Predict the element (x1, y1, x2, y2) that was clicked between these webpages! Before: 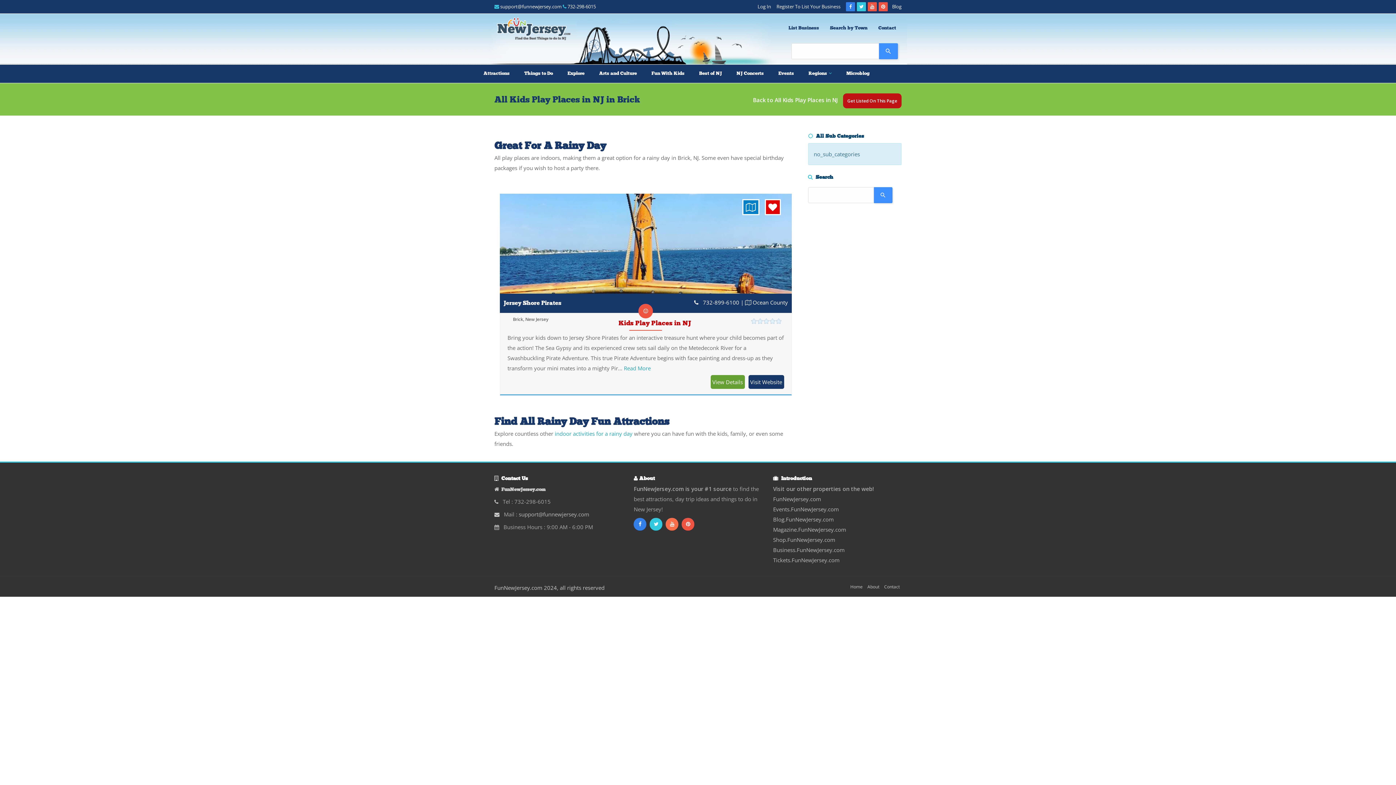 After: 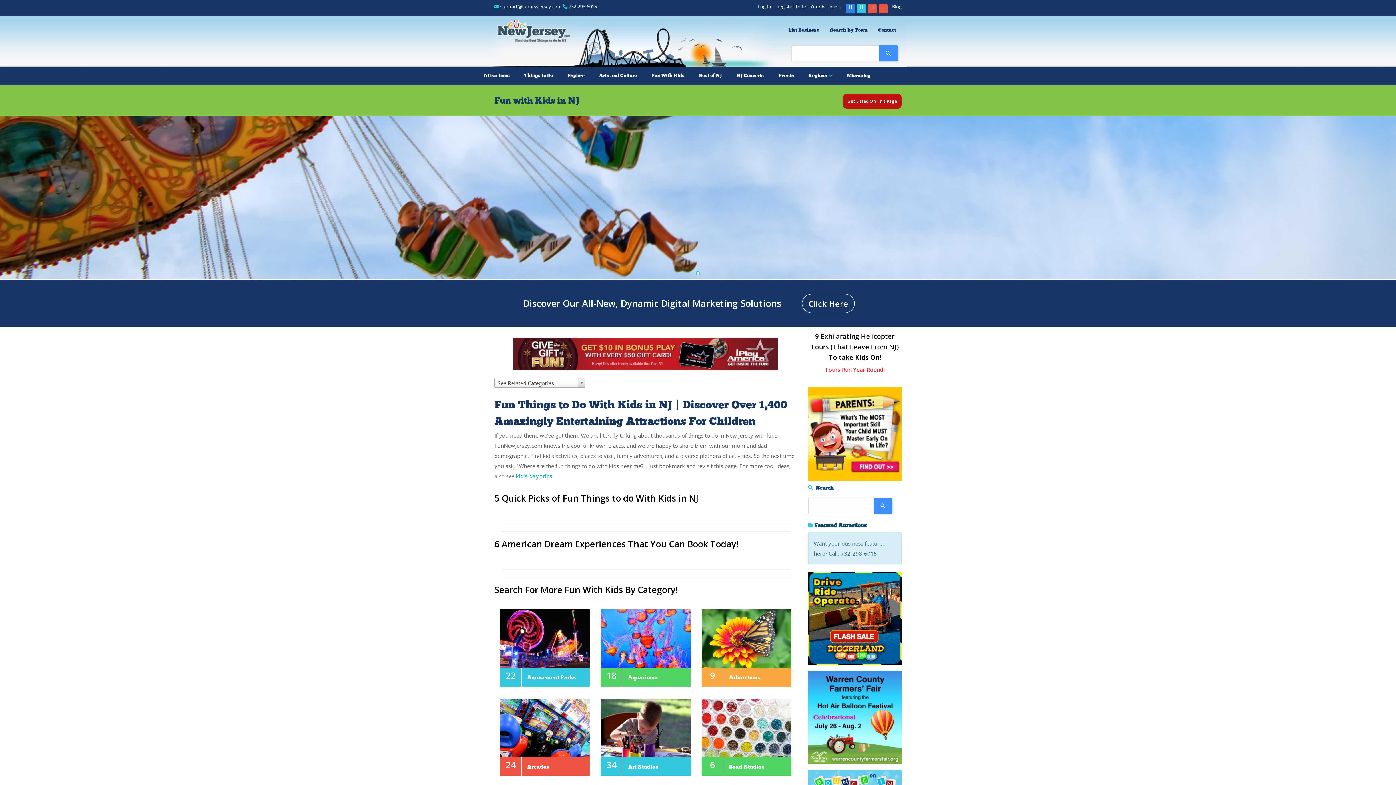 Action: label: Fun With Kids bbox: (644, 64, 692, 82)